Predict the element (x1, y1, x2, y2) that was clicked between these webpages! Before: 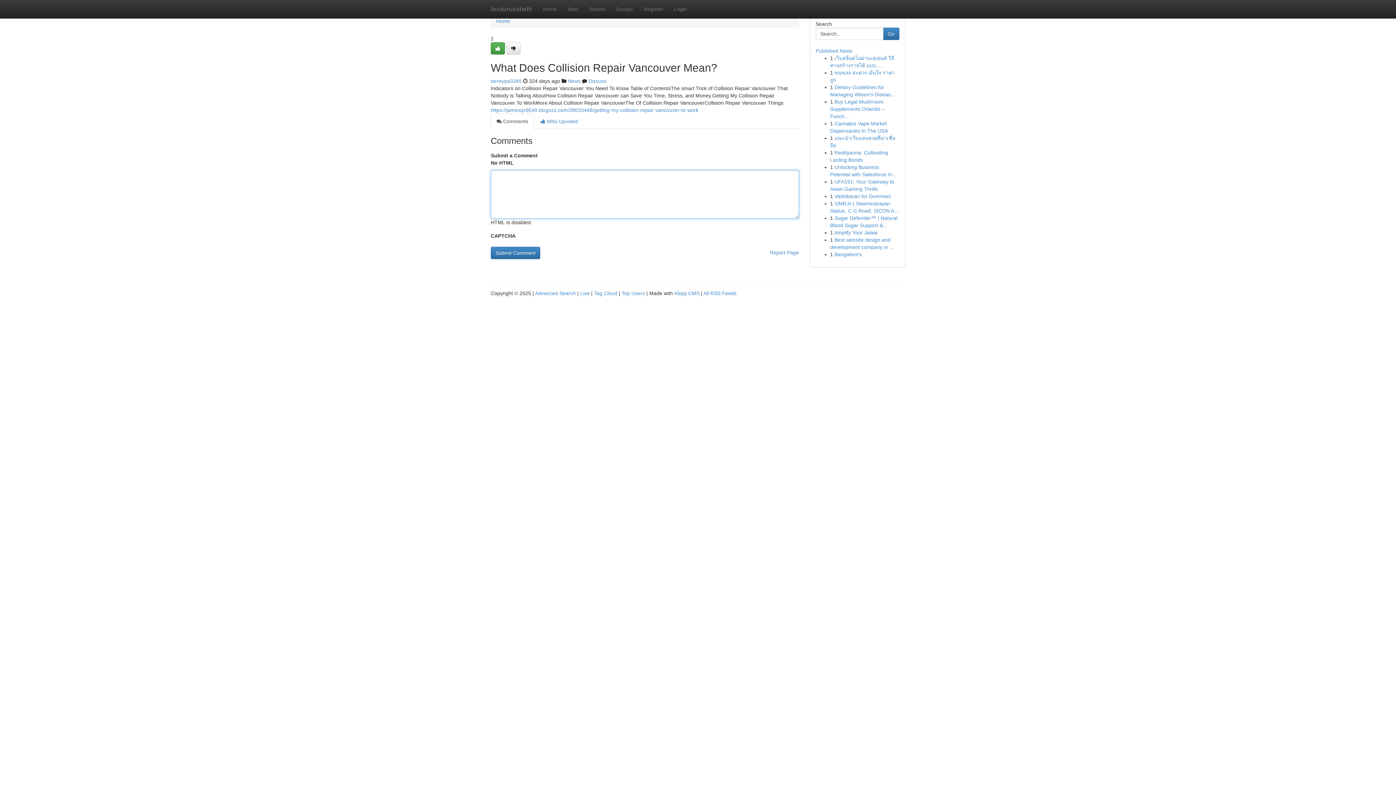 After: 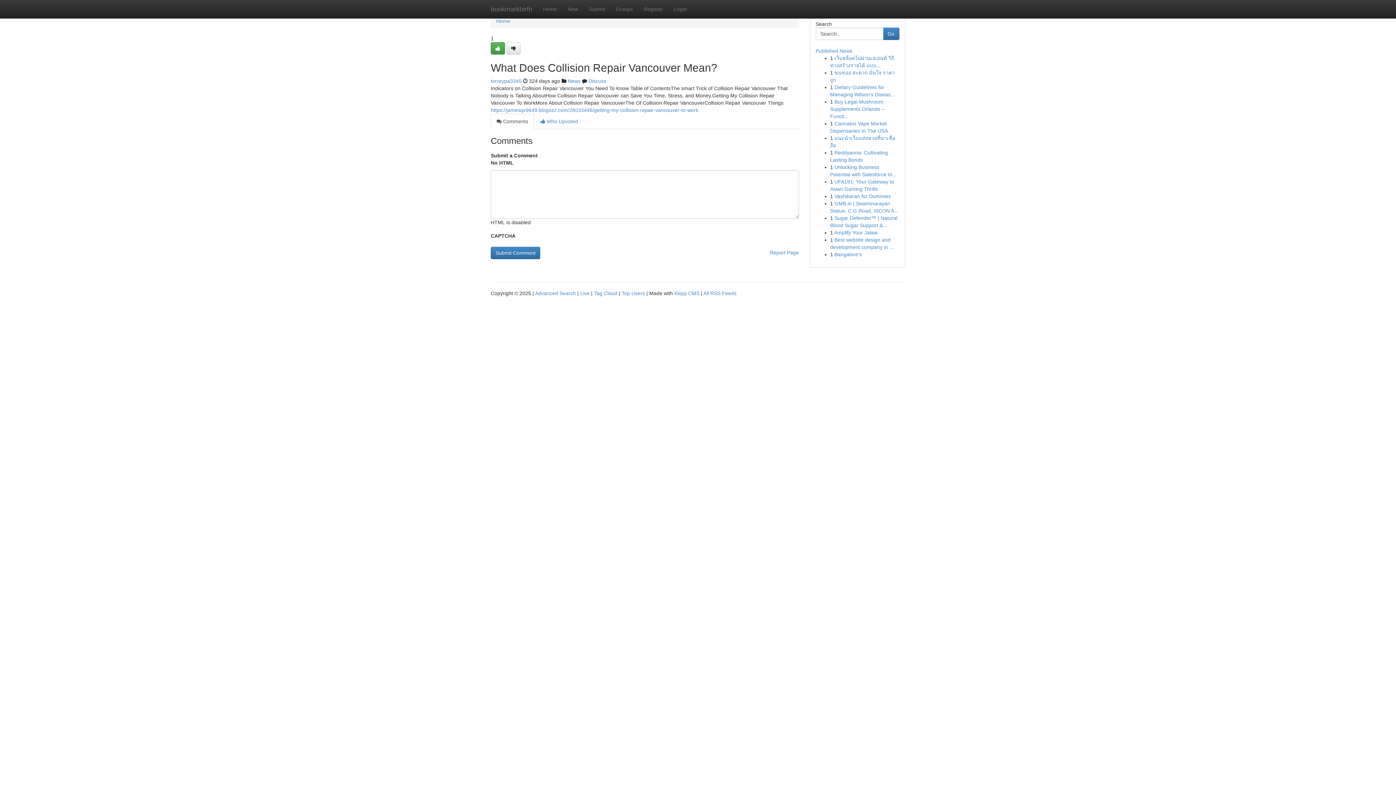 Action: label:  Comments bbox: (490, 113, 534, 129)